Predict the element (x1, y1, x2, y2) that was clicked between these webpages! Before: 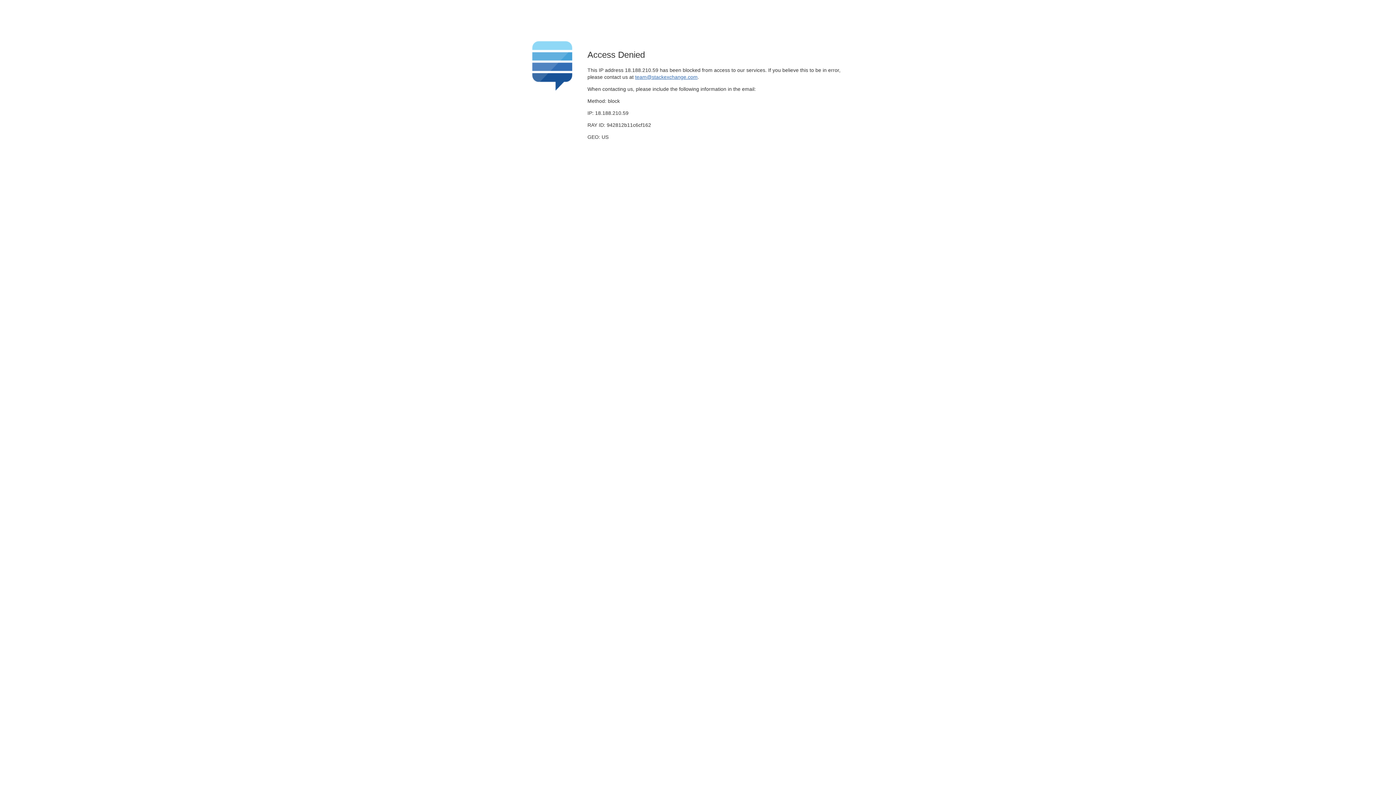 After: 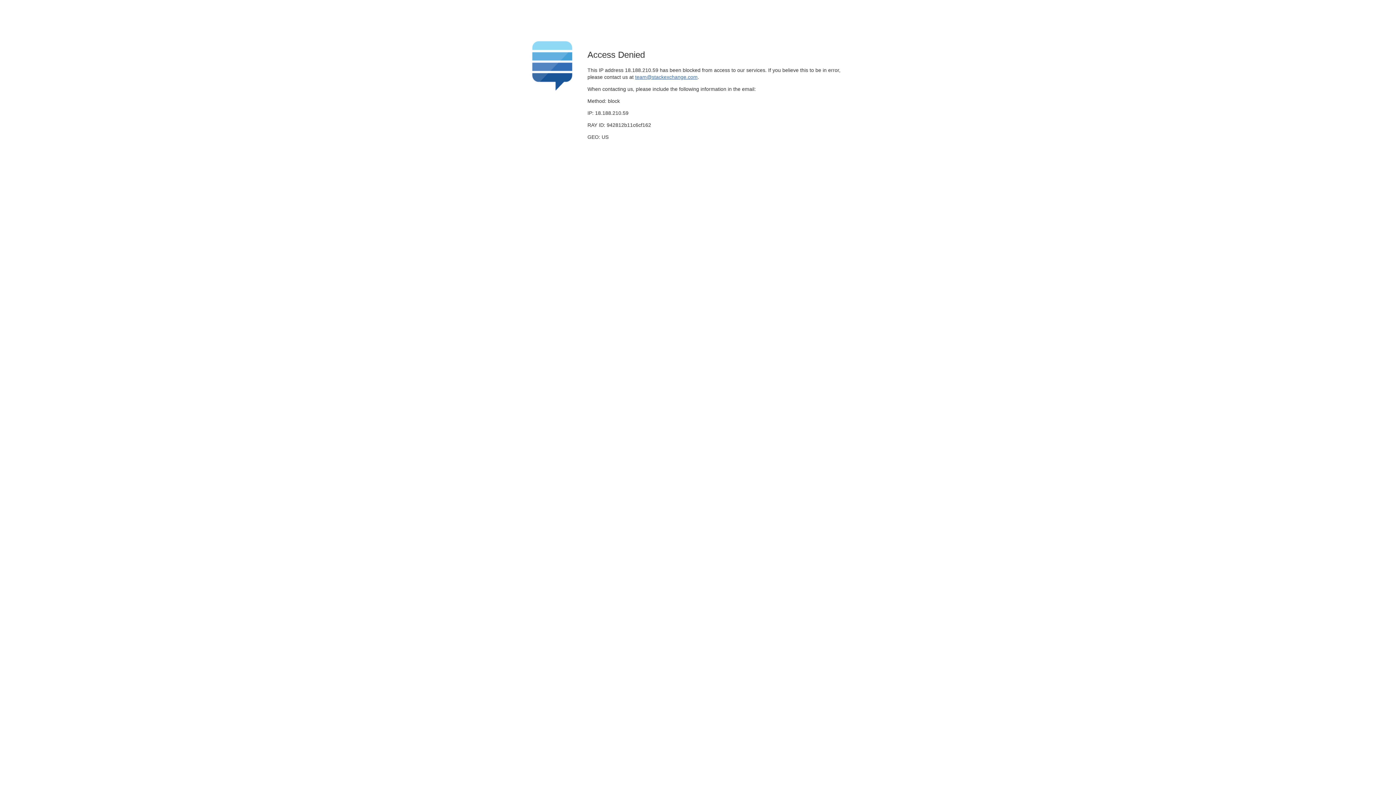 Action: bbox: (635, 74, 697, 79) label: team@stackexchange.com